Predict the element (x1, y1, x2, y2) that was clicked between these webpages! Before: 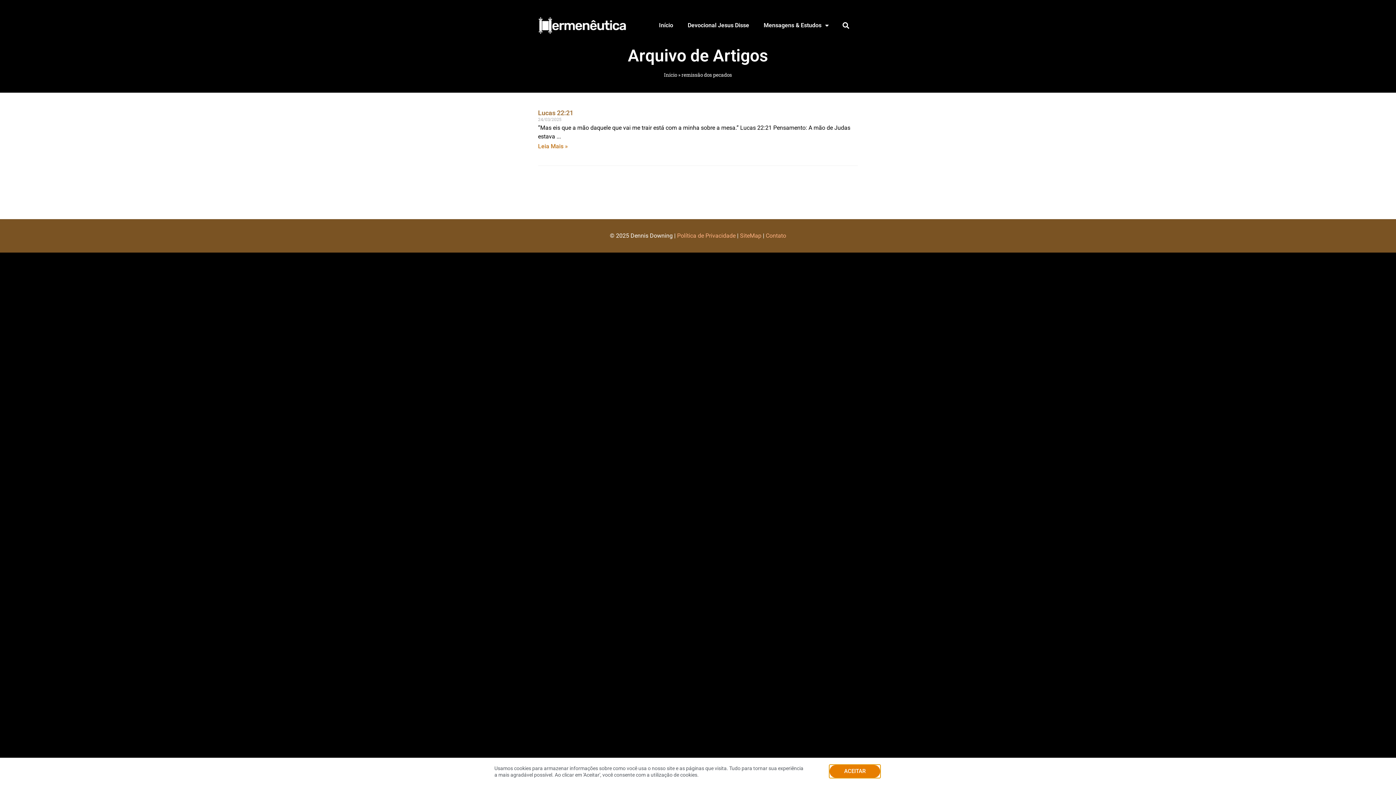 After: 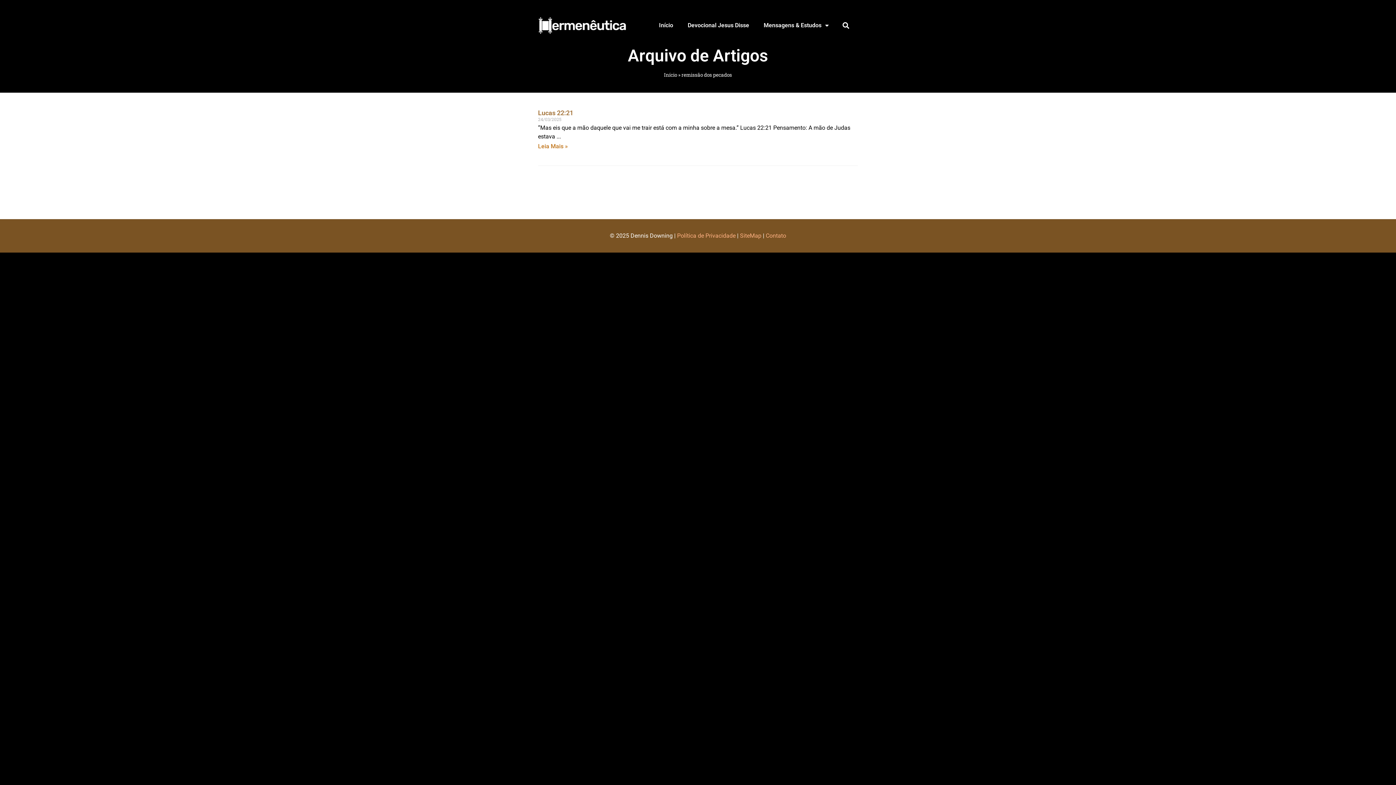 Action: bbox: (829, 768, 880, 780) label: ACEITAR